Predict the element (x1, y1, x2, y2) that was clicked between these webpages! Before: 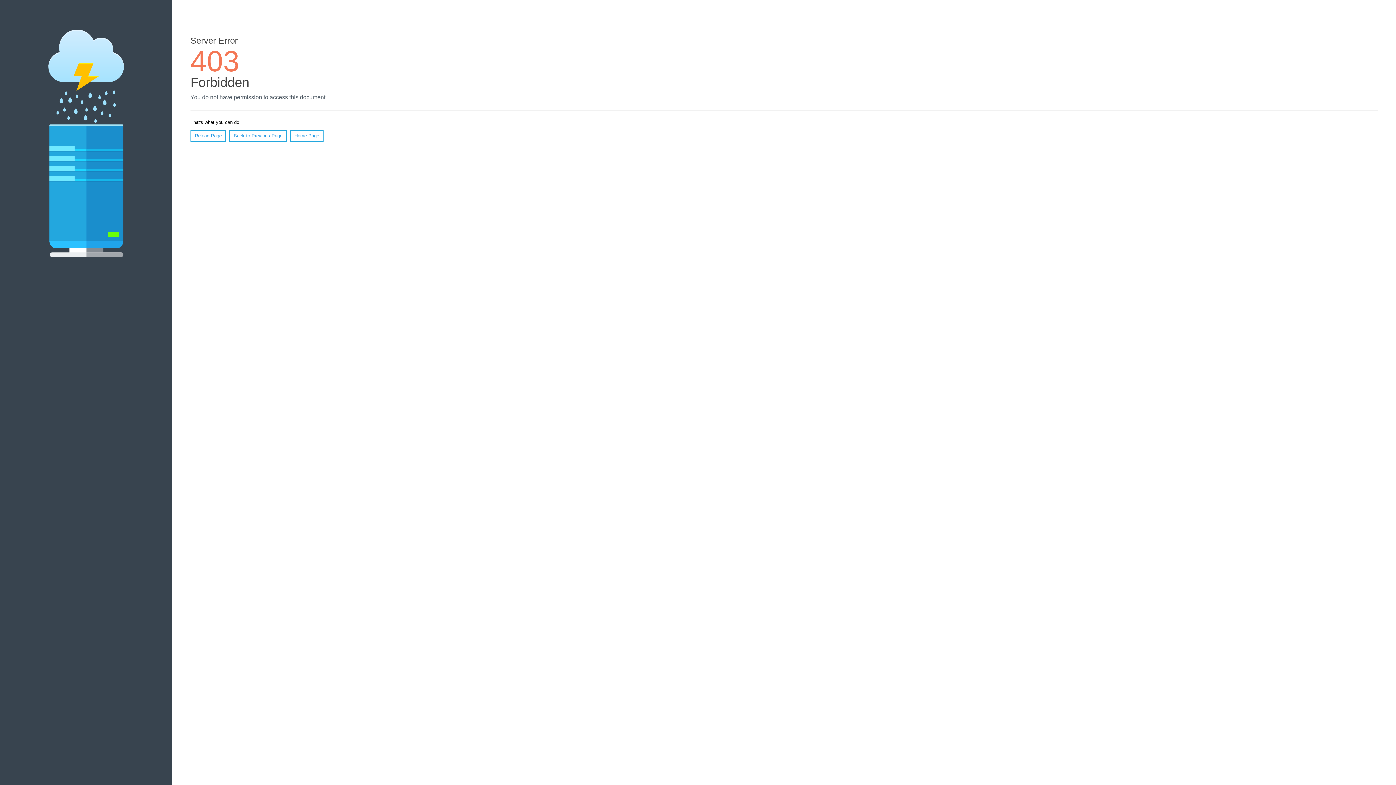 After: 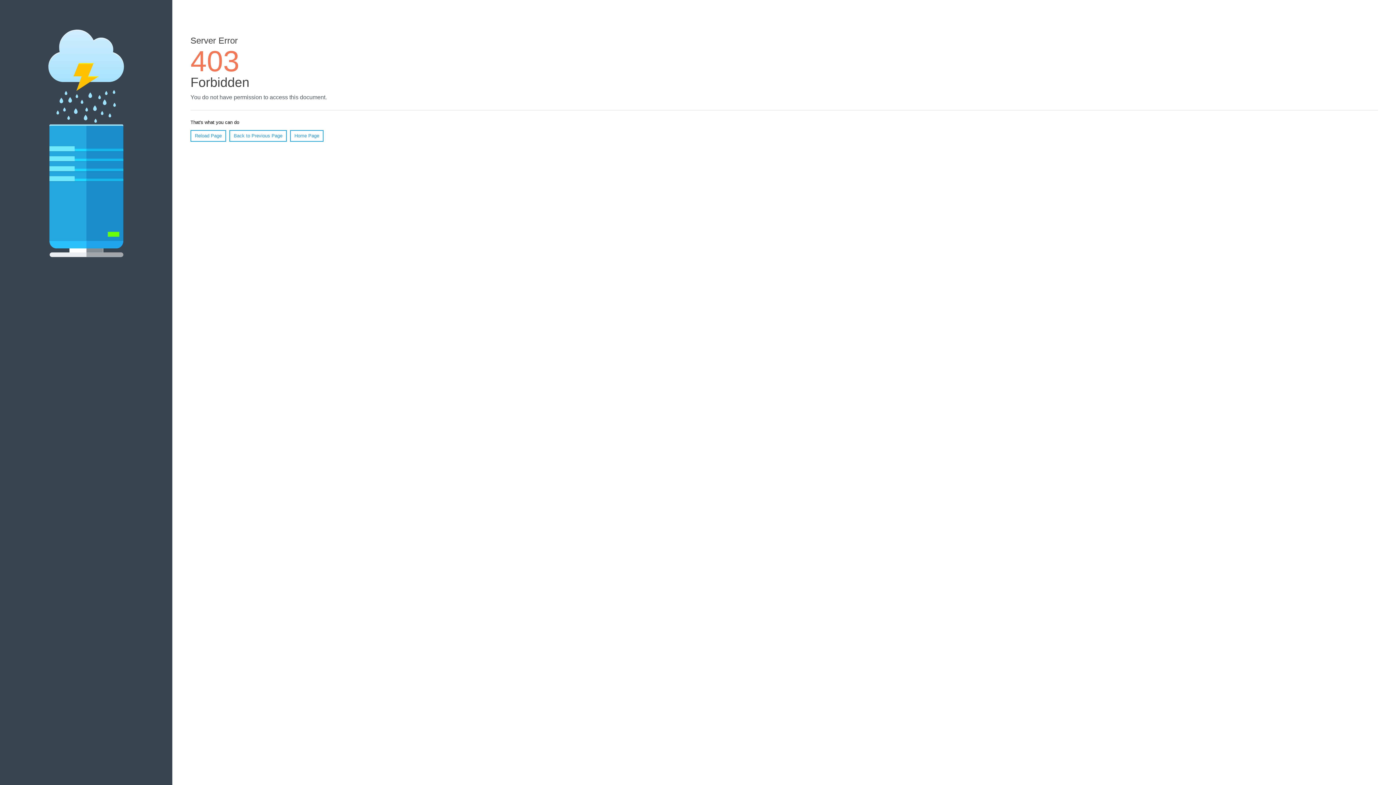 Action: bbox: (190, 130, 226, 141) label: Reload Page